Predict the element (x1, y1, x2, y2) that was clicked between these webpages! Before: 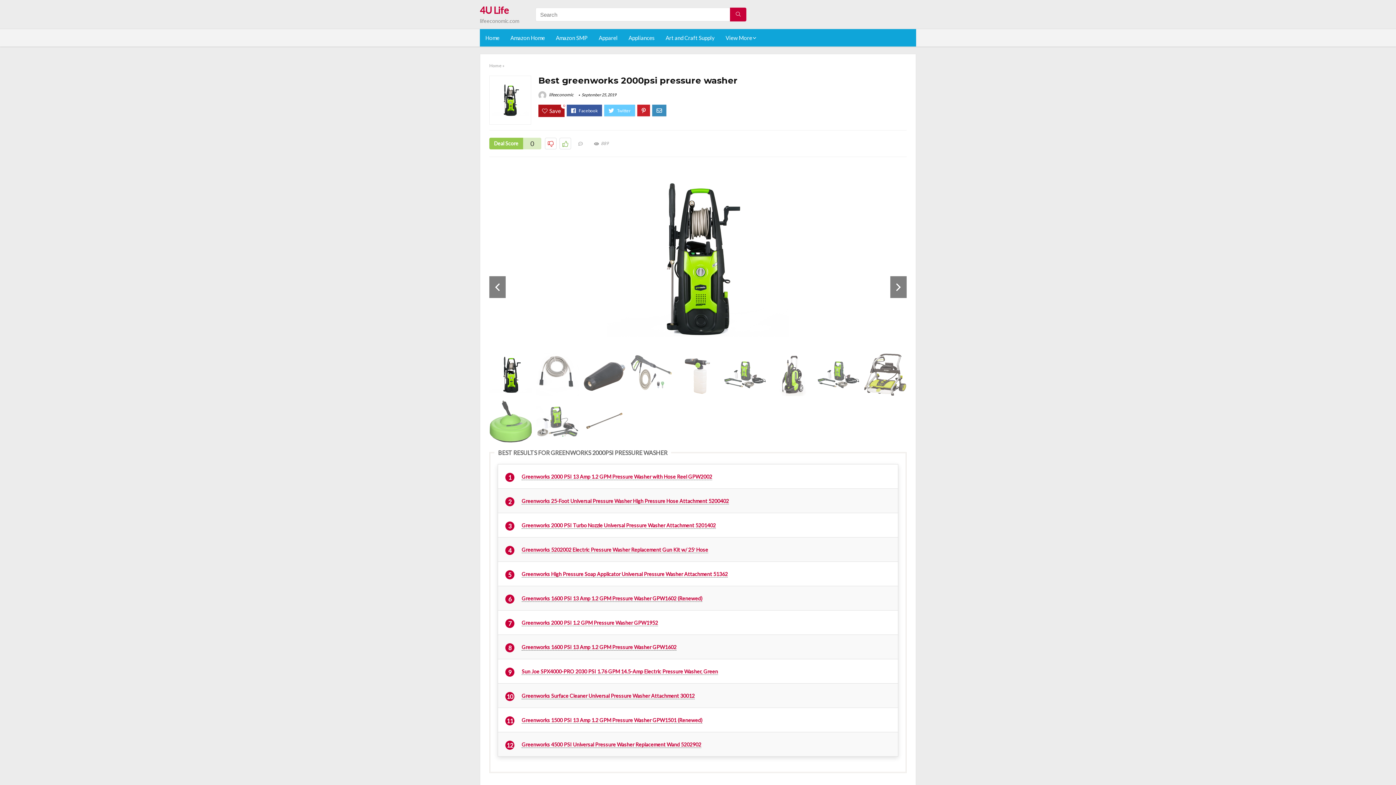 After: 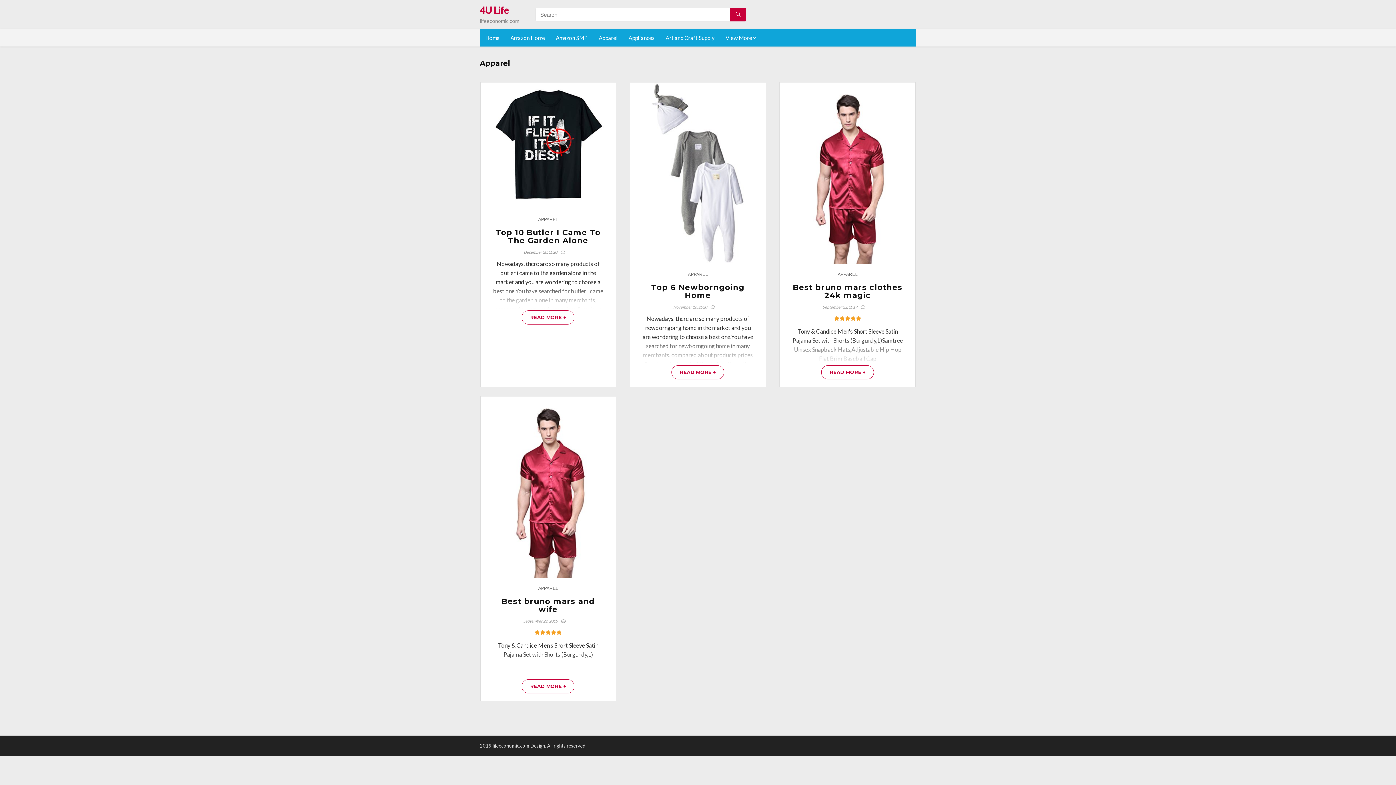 Action: label: Apparel bbox: (593, 29, 623, 46)